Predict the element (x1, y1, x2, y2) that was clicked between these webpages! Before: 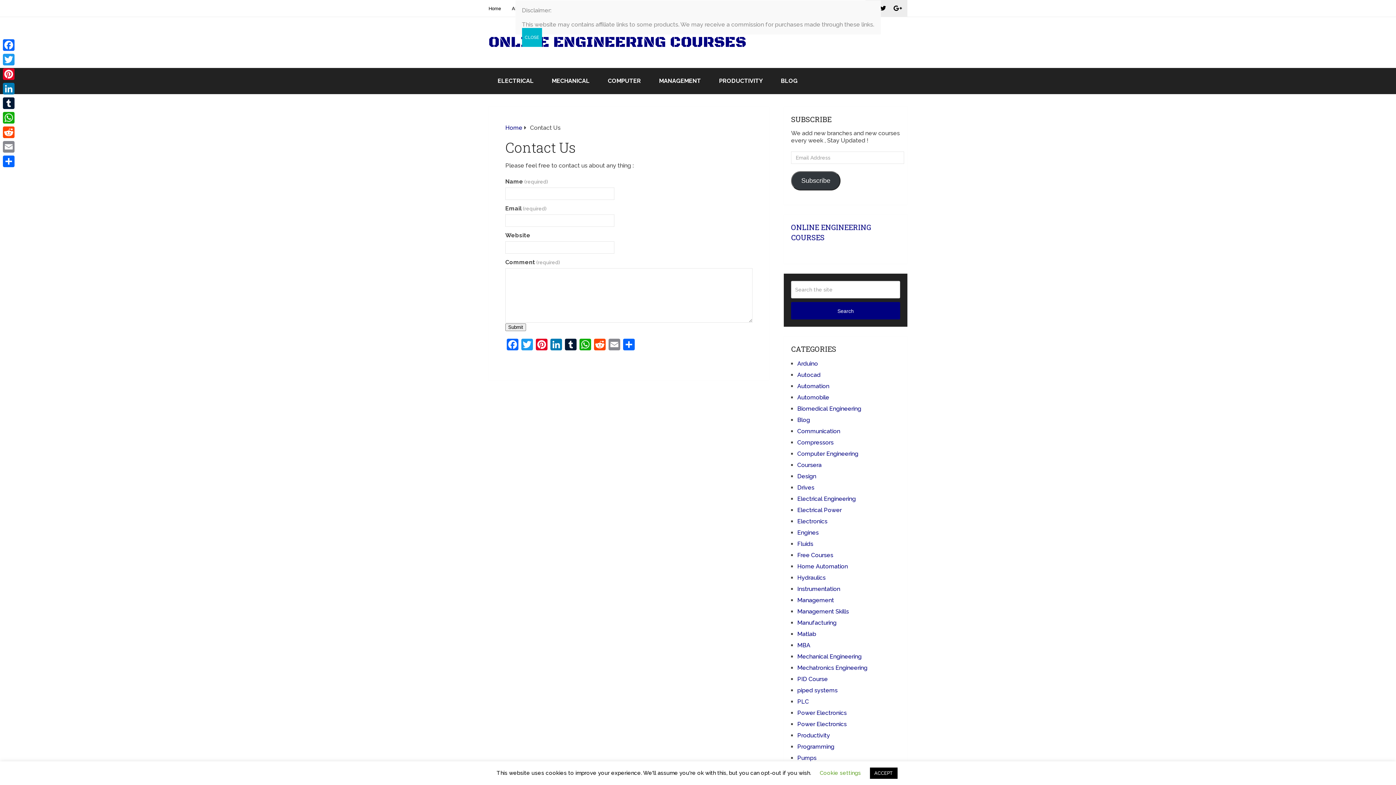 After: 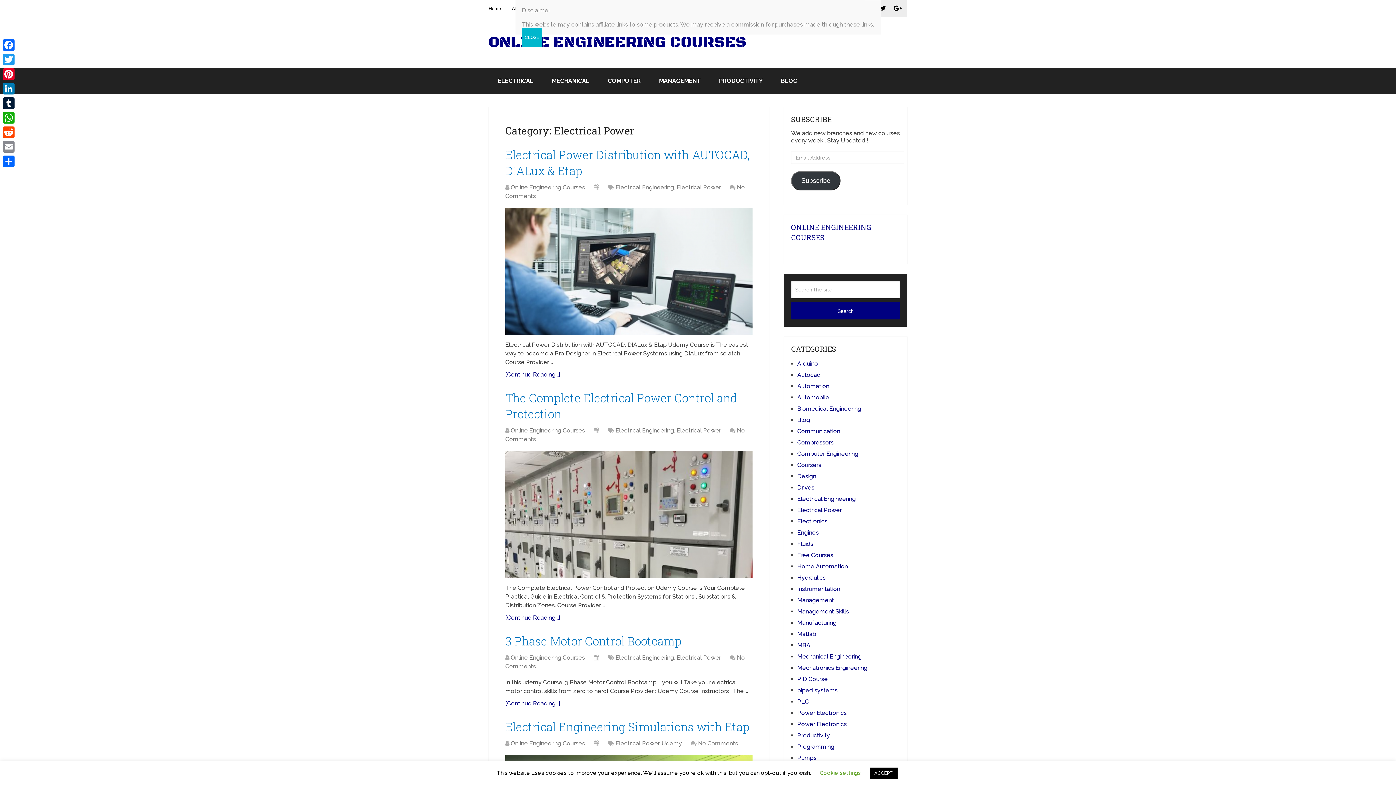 Action: label: Electrical Power bbox: (797, 506, 841, 513)